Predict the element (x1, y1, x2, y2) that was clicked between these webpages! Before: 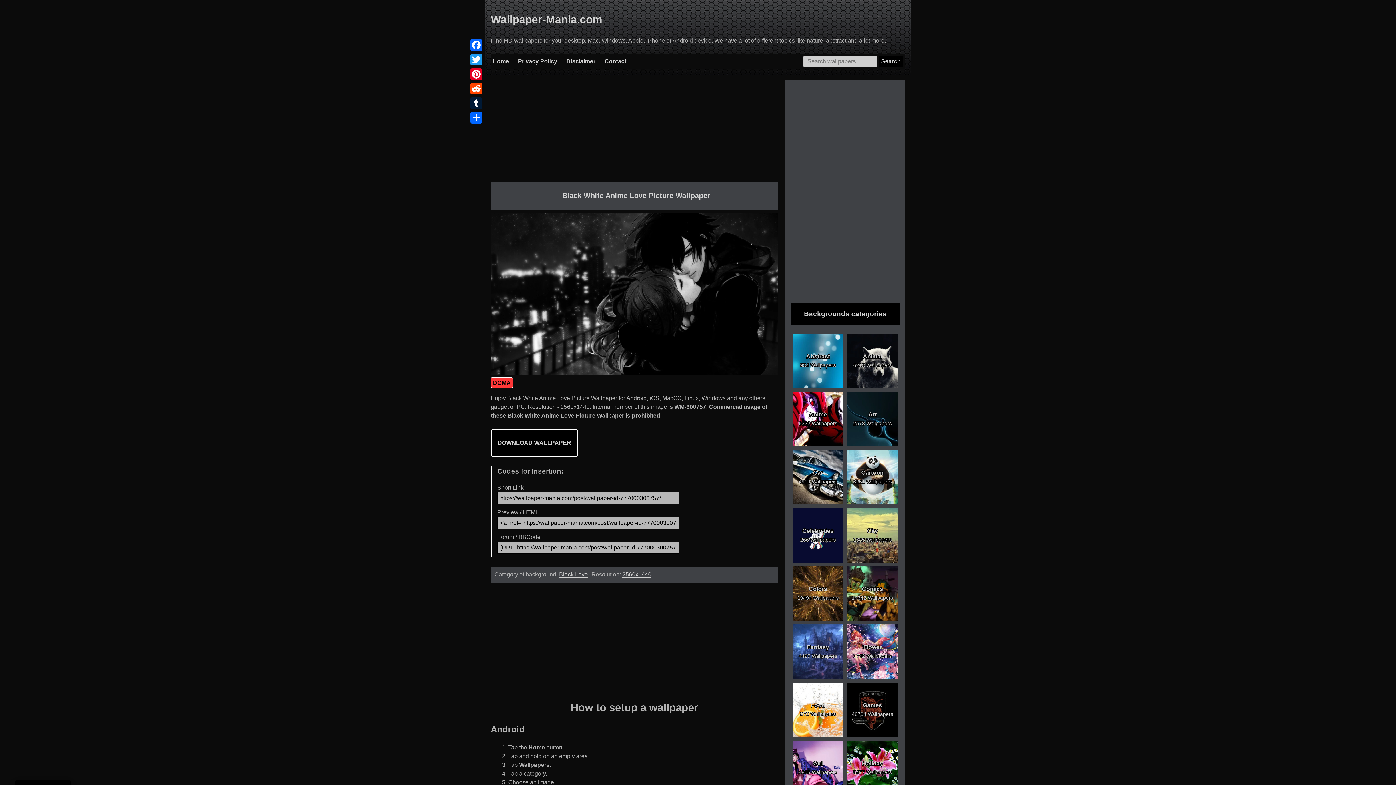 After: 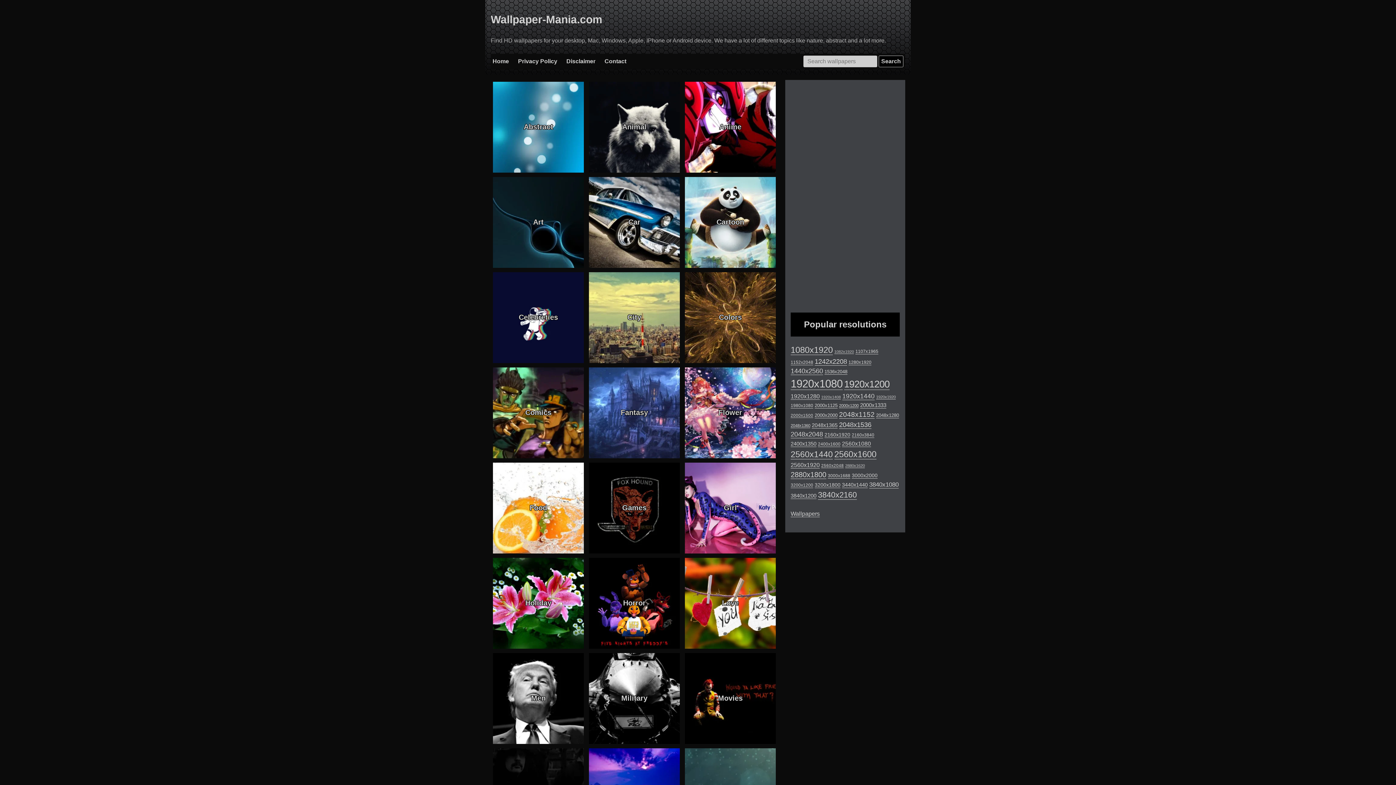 Action: label: Wallpaper-Mania.com bbox: (490, 13, 602, 25)